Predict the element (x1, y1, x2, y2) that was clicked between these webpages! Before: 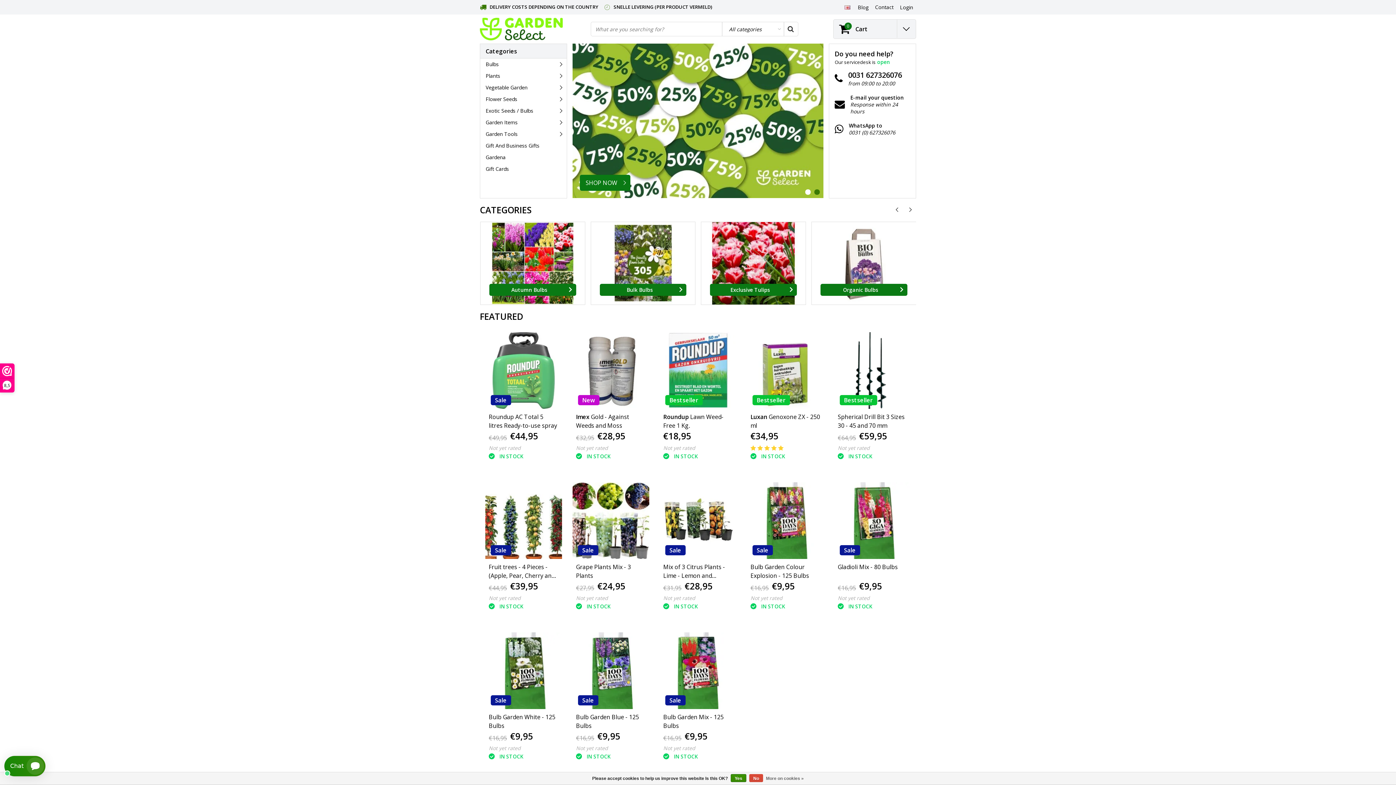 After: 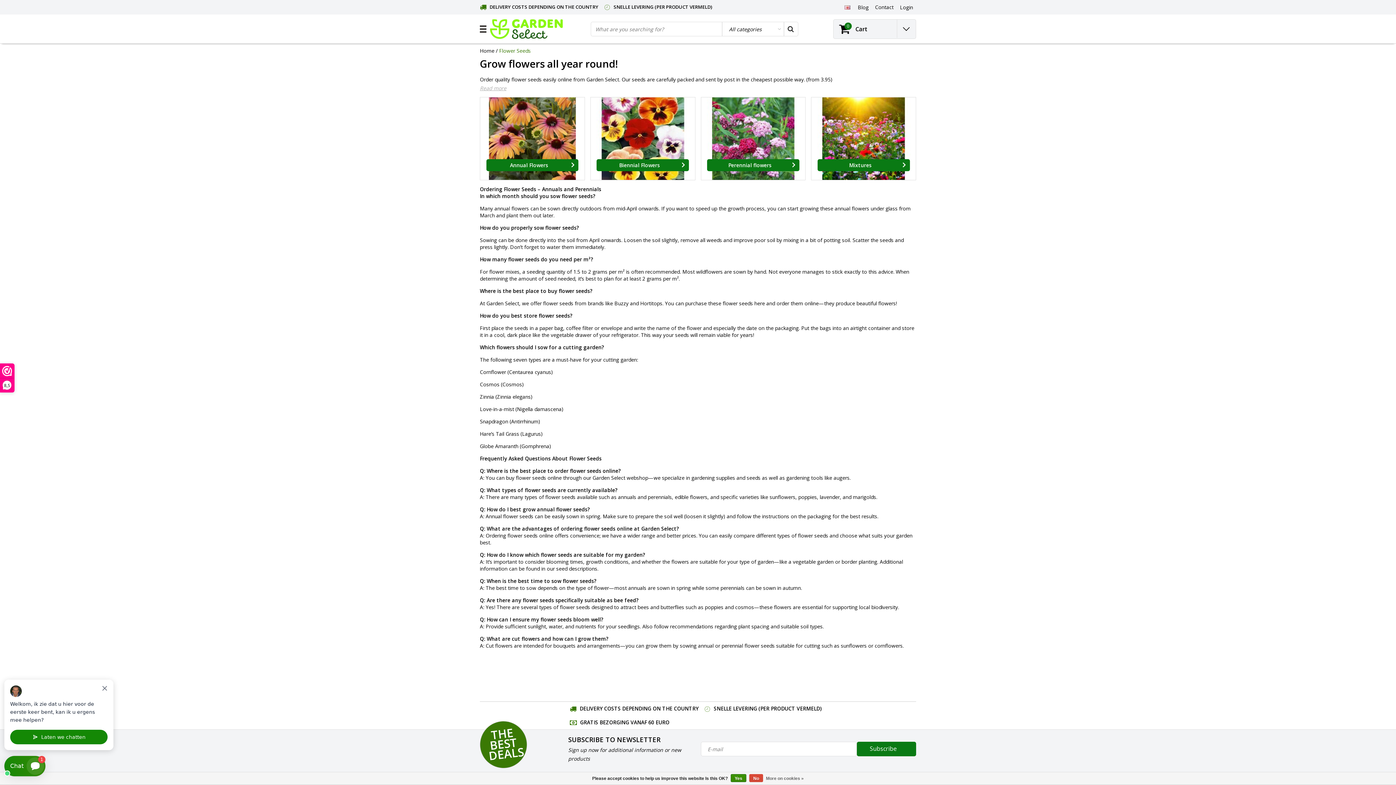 Action: label: Flower Seeds bbox: (480, 93, 566, 105)